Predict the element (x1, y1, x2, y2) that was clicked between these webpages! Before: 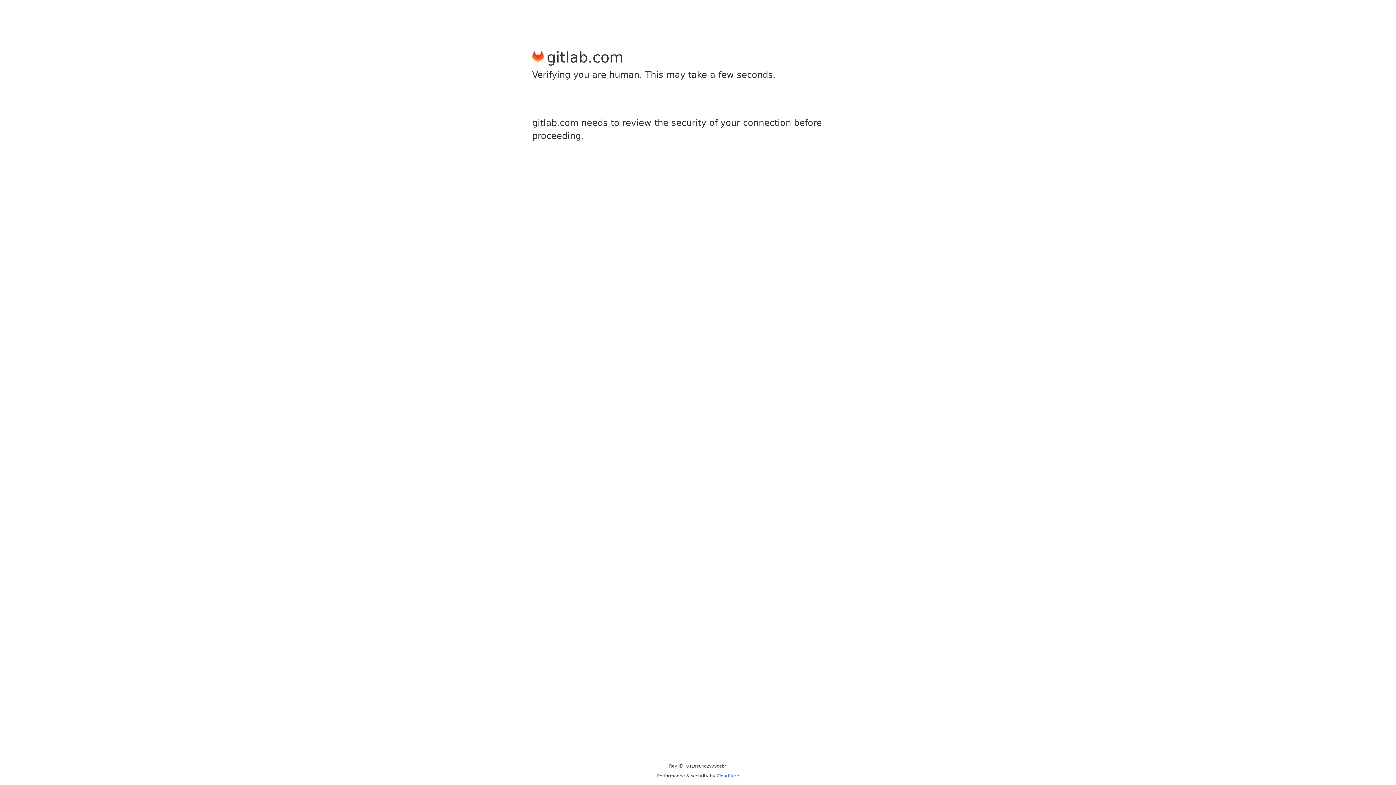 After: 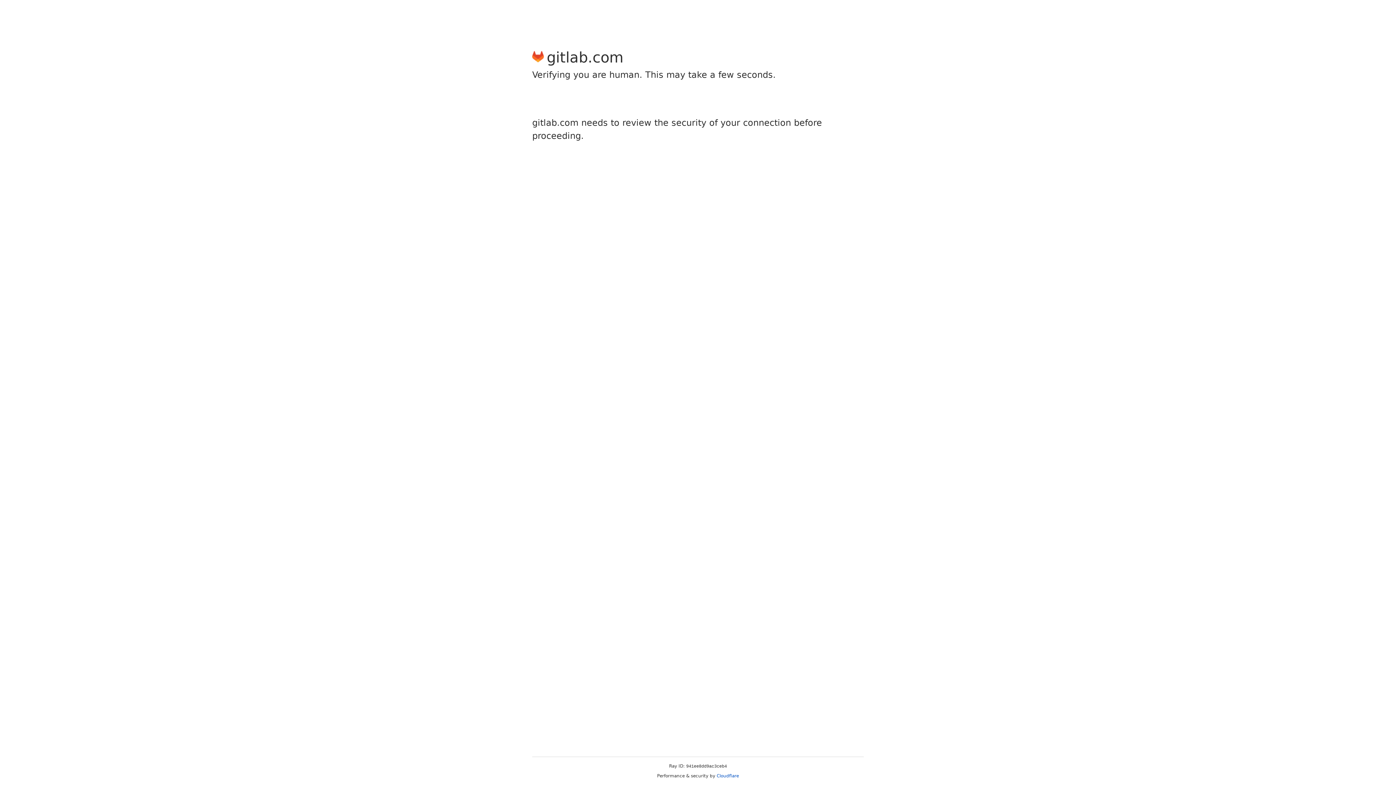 Action: label: Cloudflare bbox: (716, 773, 739, 778)